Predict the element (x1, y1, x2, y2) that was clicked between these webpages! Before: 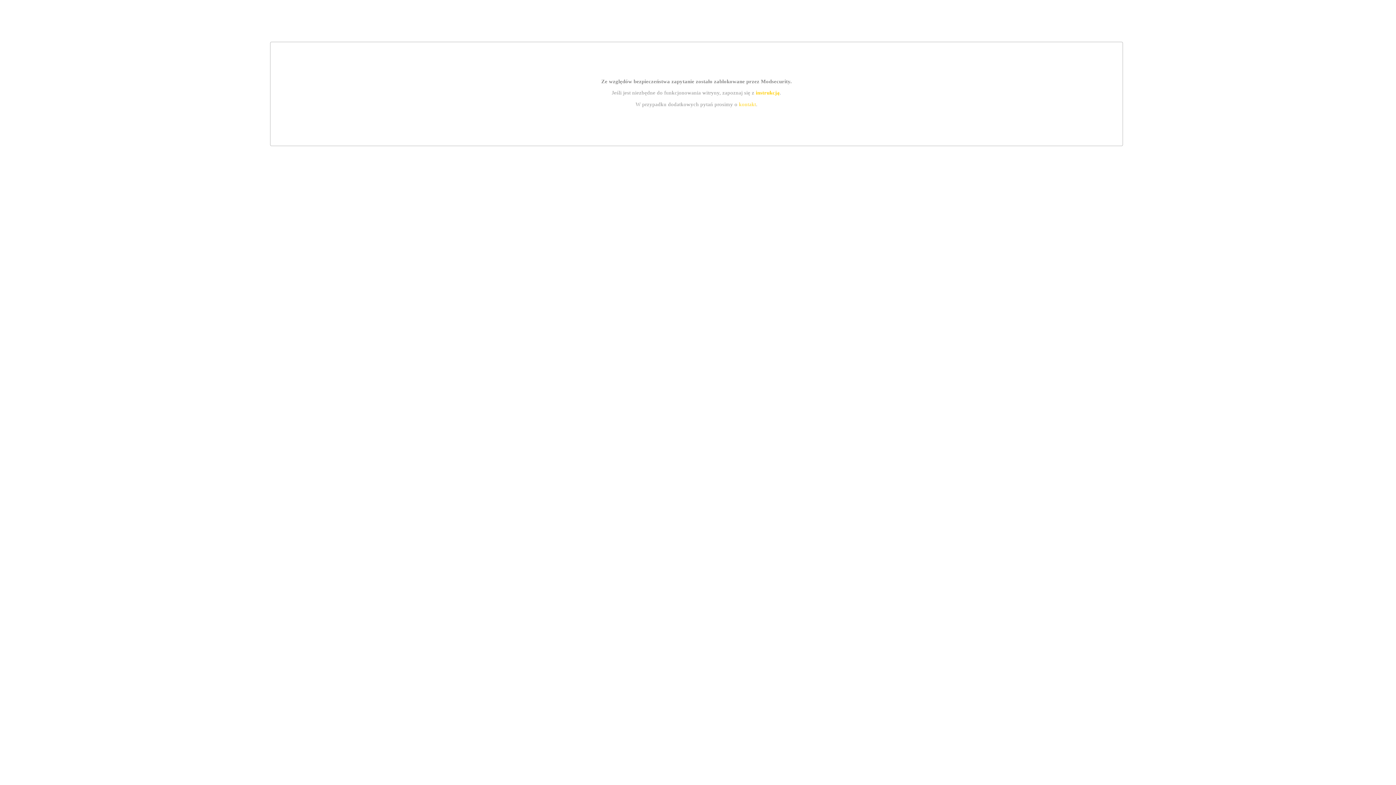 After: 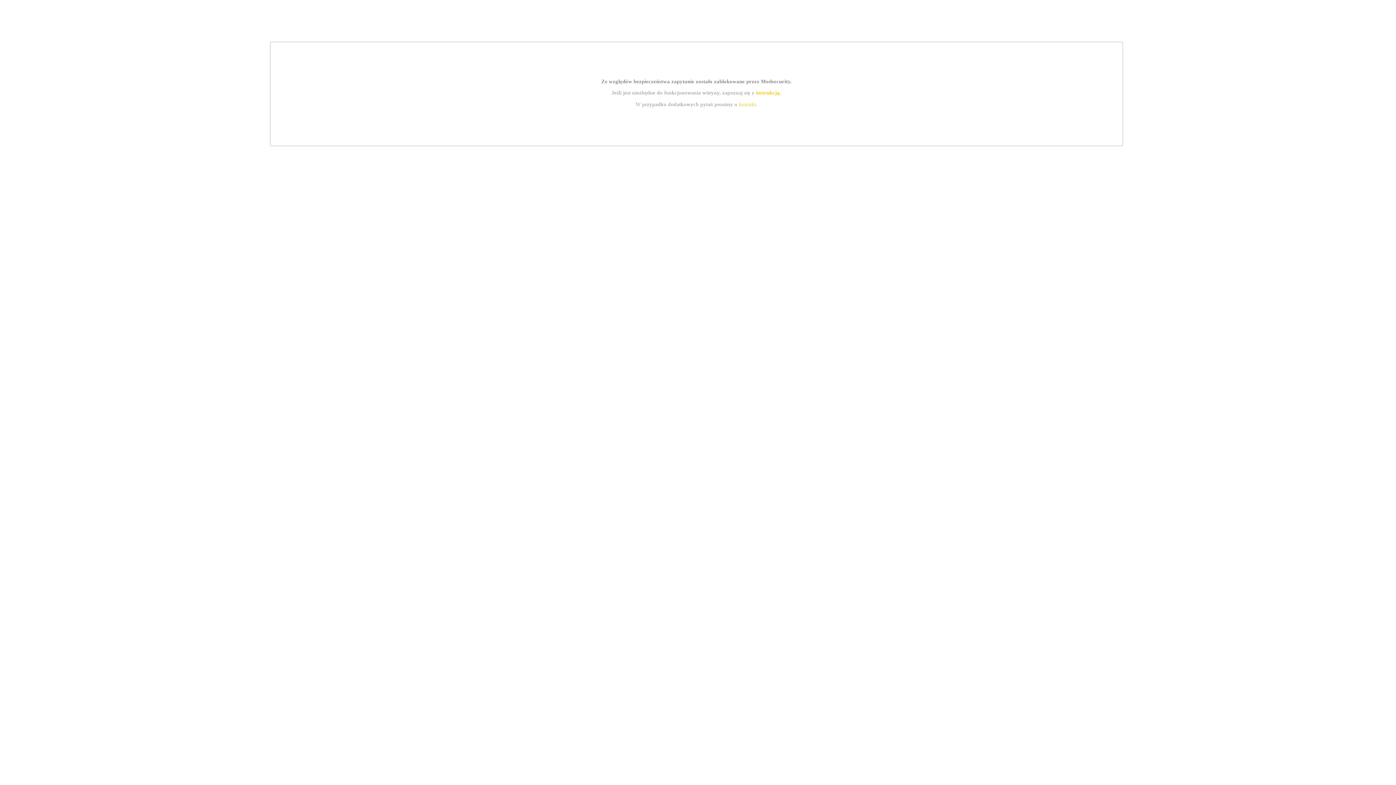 Action: bbox: (755, 89, 779, 95) label: instrukcją